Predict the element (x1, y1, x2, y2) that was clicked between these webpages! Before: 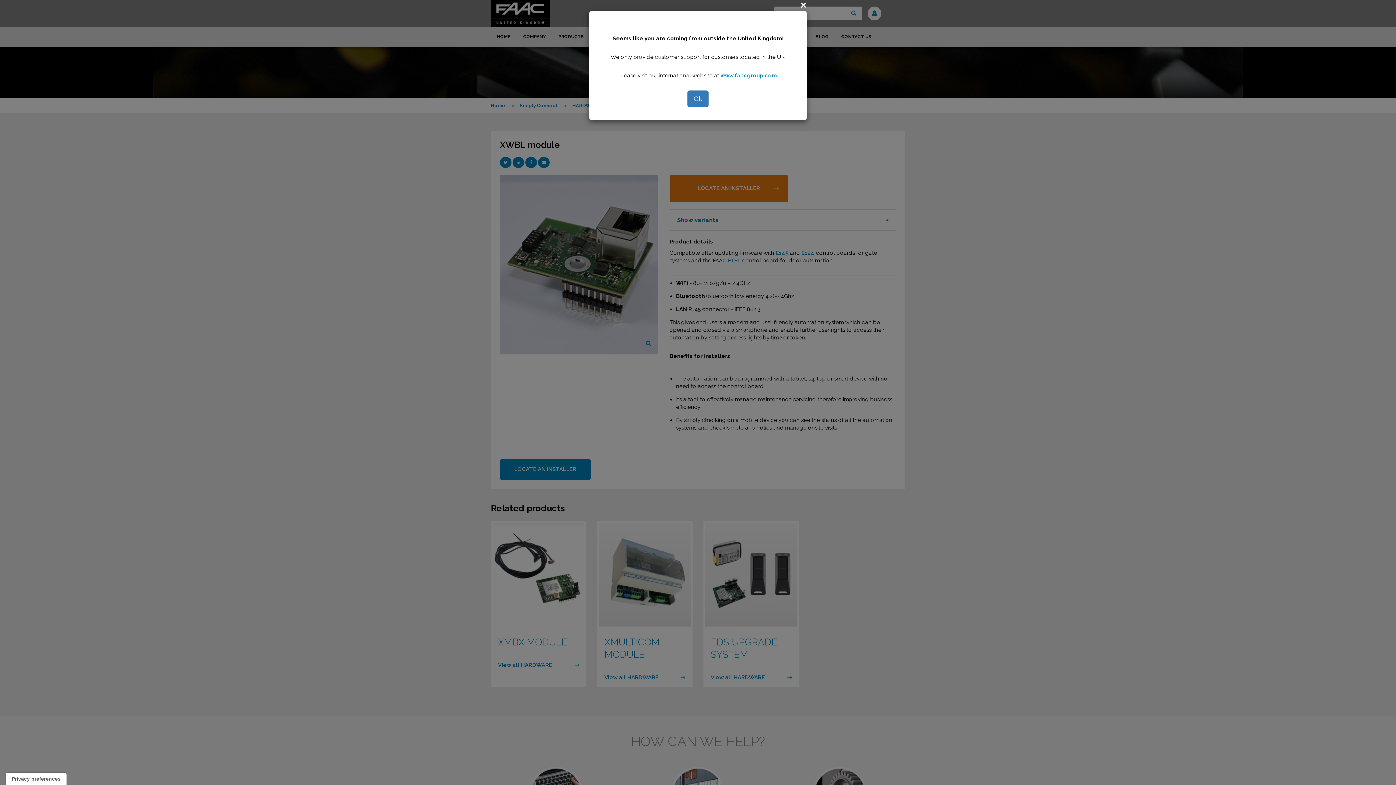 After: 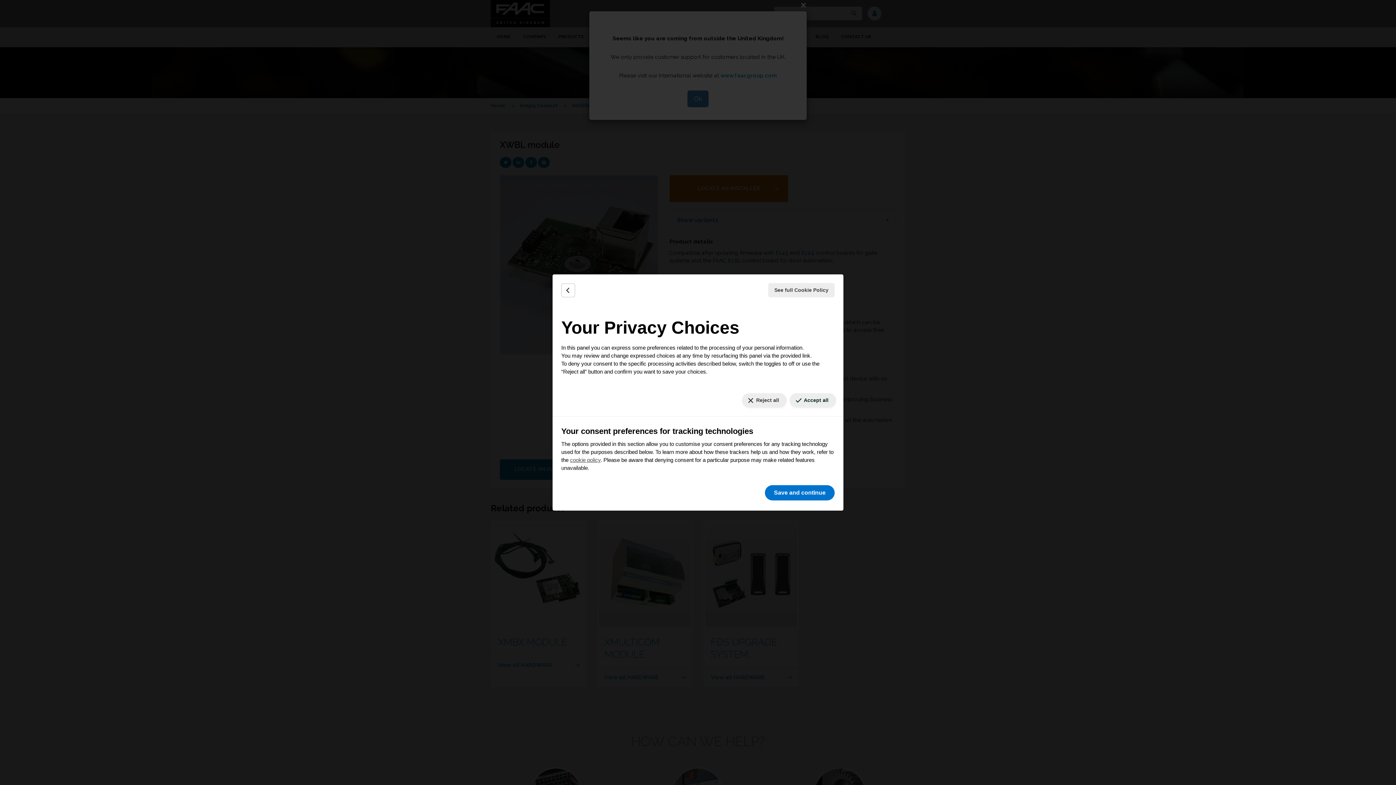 Action: bbox: (5, 773, 66, 785) label: Your consent preferences for tracking technologies